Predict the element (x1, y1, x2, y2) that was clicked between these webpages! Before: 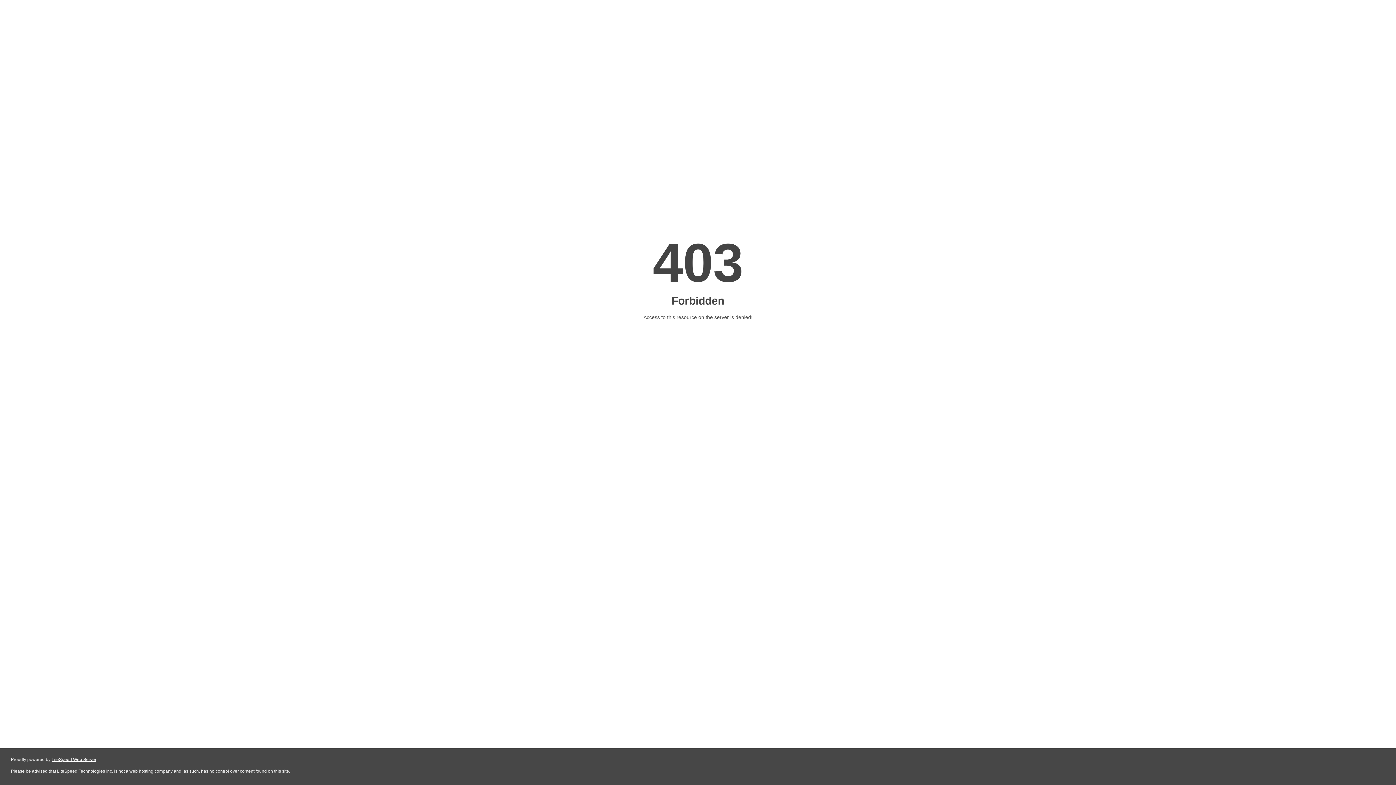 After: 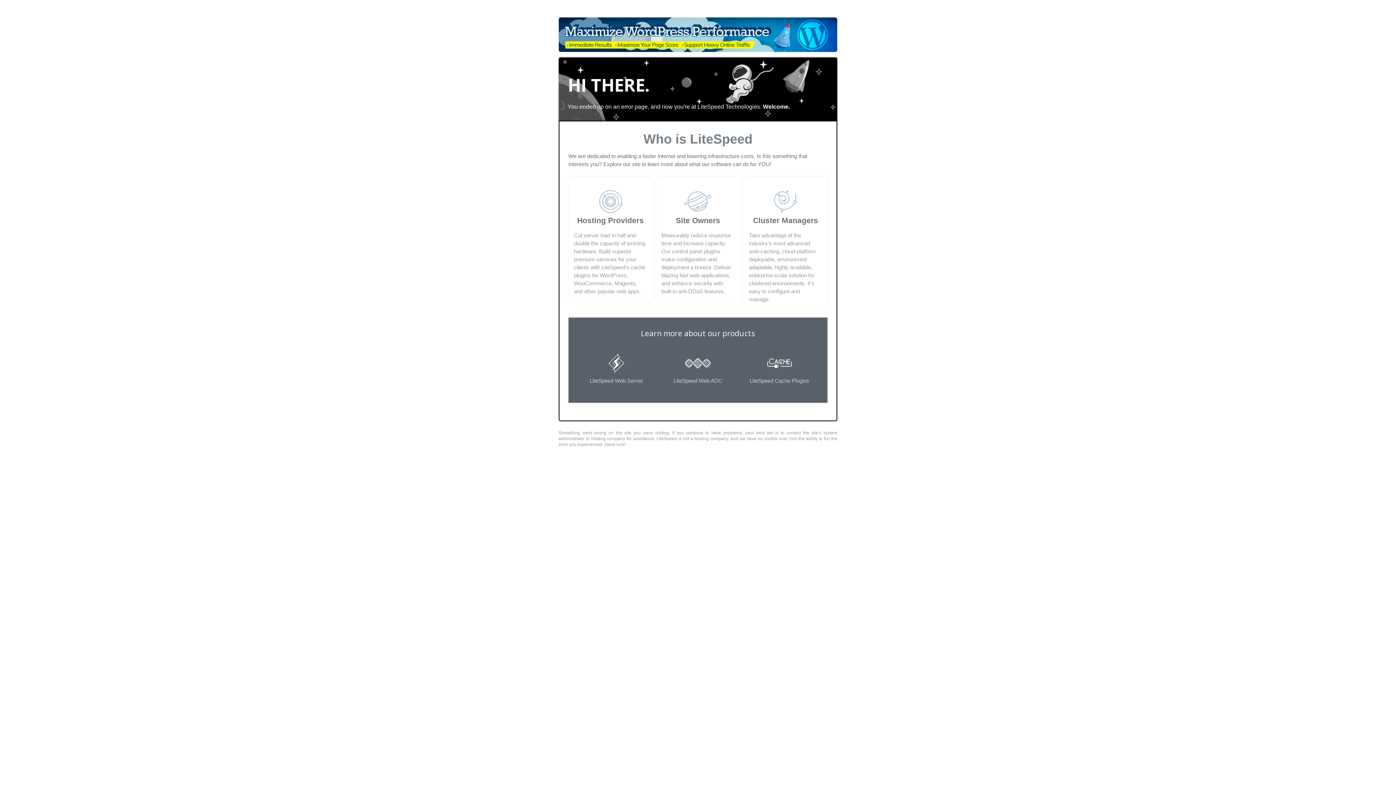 Action: bbox: (51, 757, 96, 762) label: LiteSpeed Web Server